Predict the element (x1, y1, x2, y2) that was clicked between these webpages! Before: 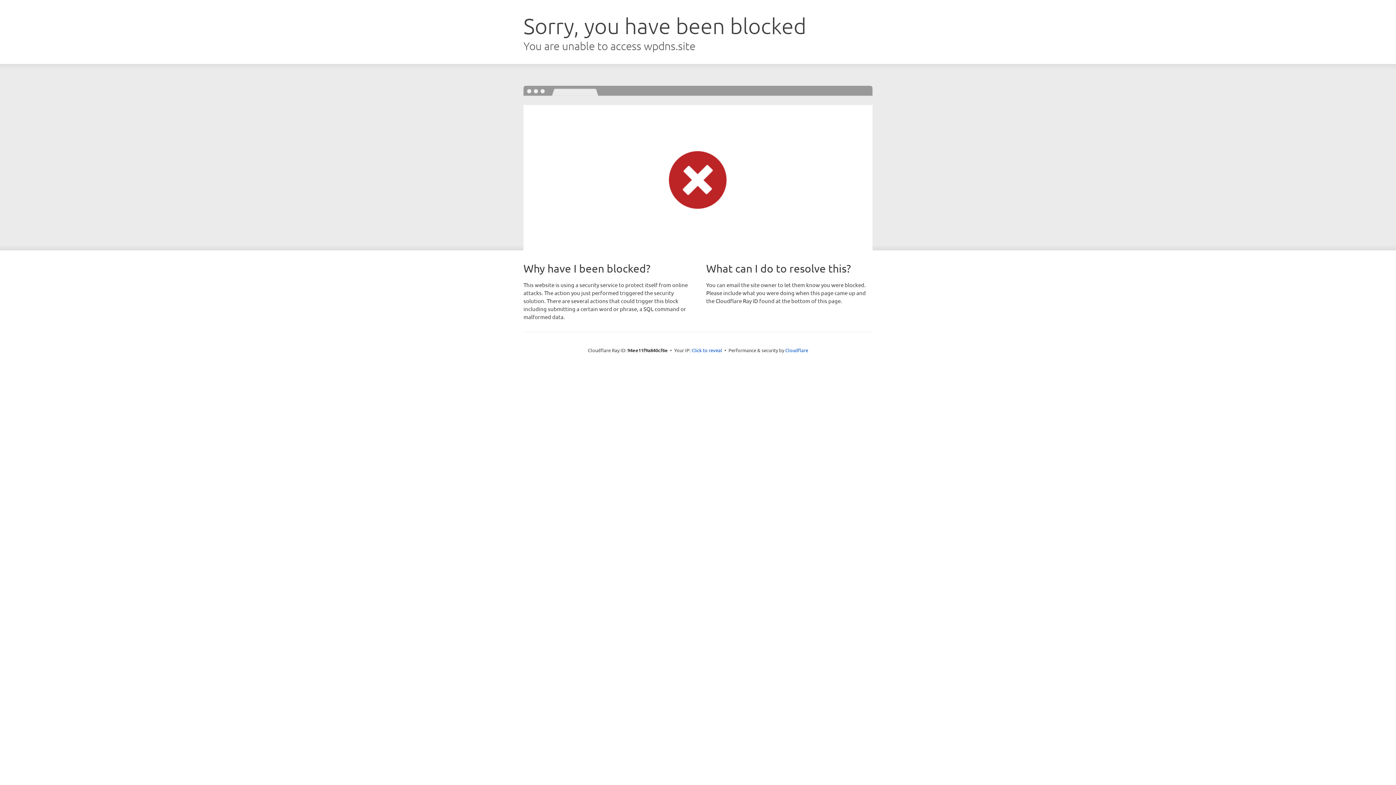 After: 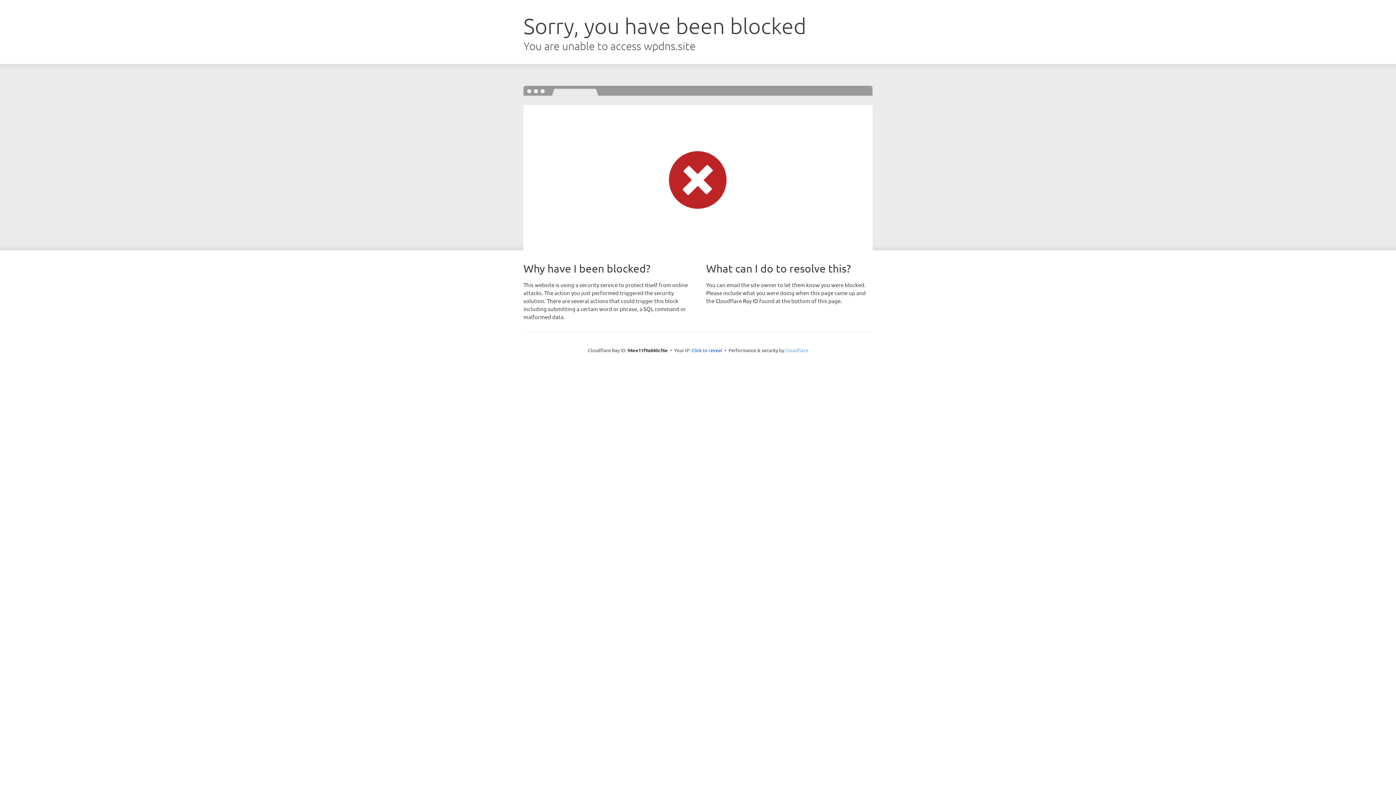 Action: bbox: (785, 347, 808, 353) label: Cloudflare